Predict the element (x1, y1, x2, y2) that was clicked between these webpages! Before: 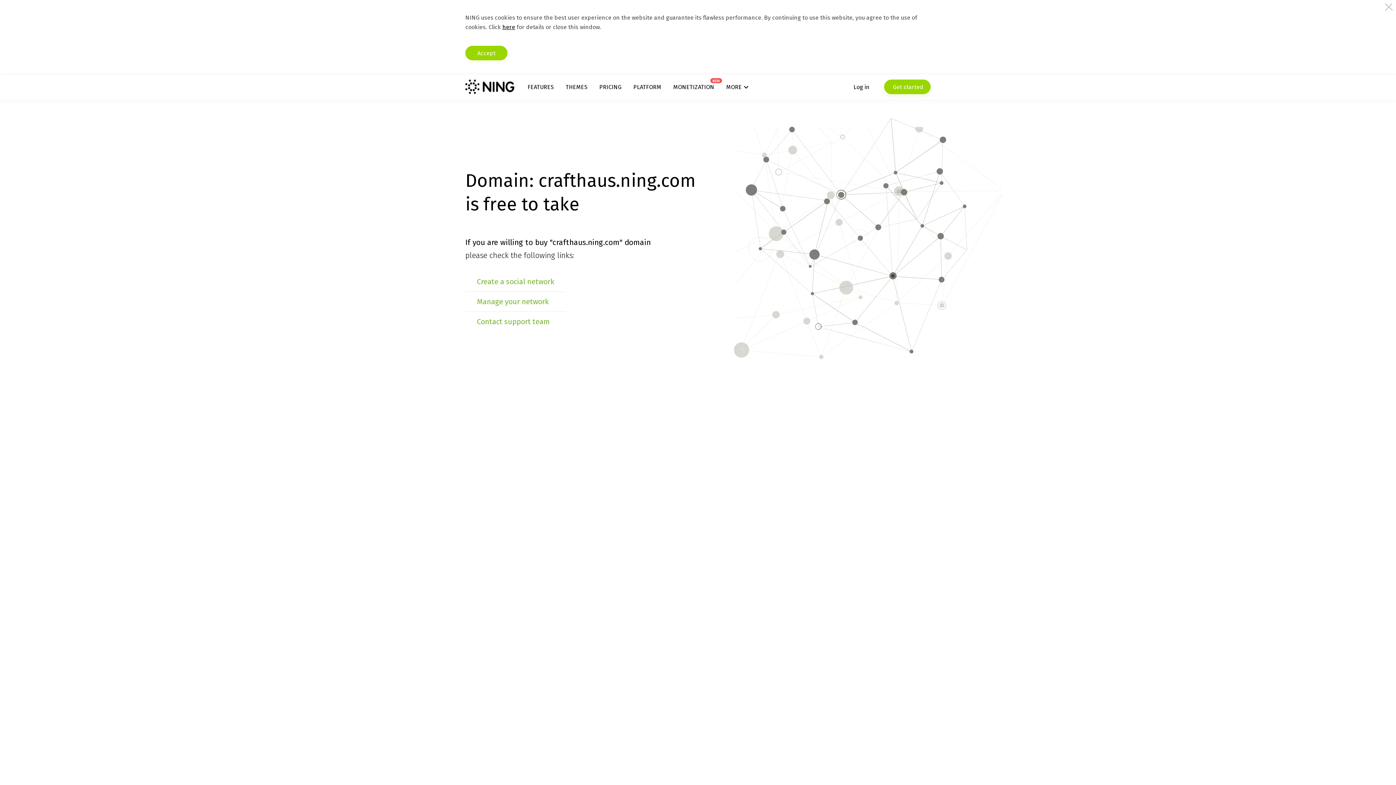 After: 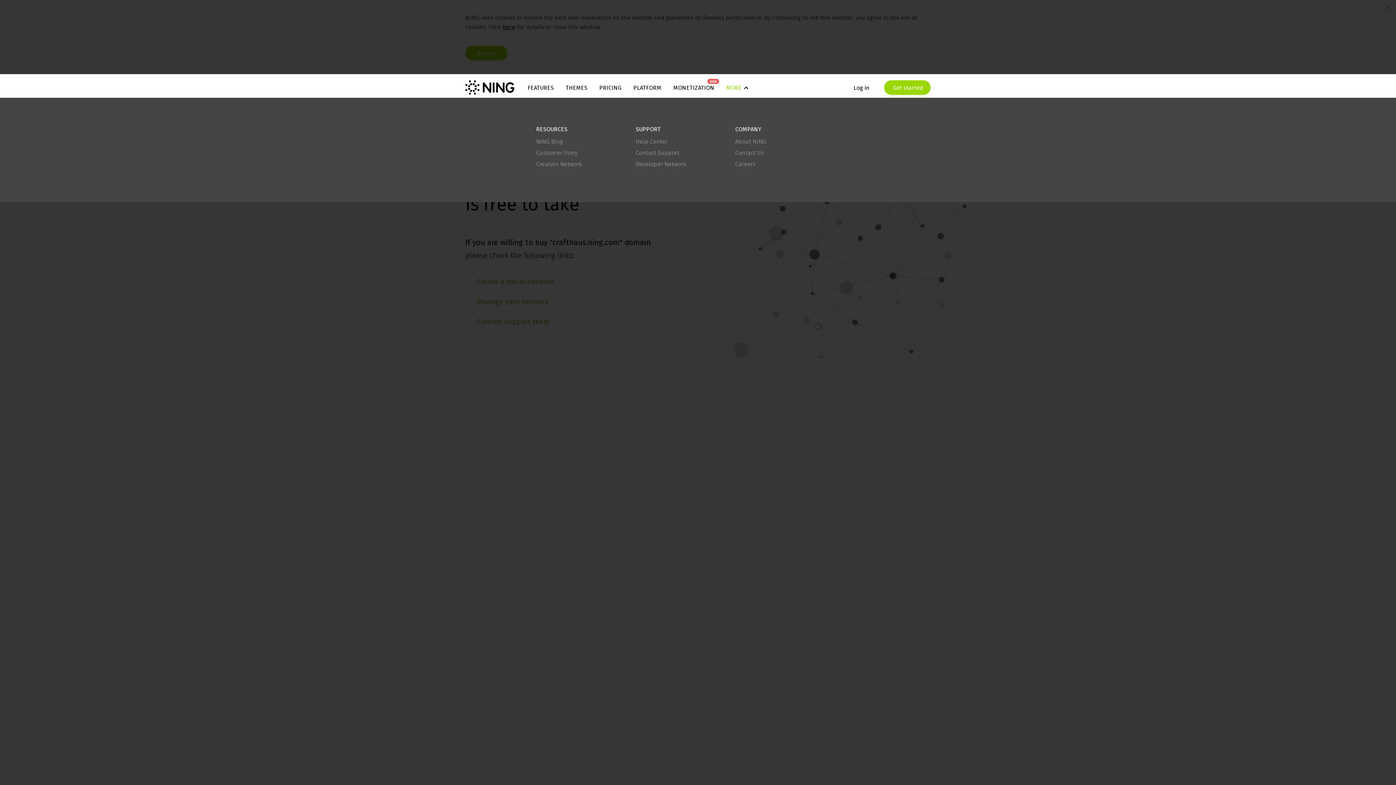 Action: bbox: (726, 83, 748, 90) label: MORE